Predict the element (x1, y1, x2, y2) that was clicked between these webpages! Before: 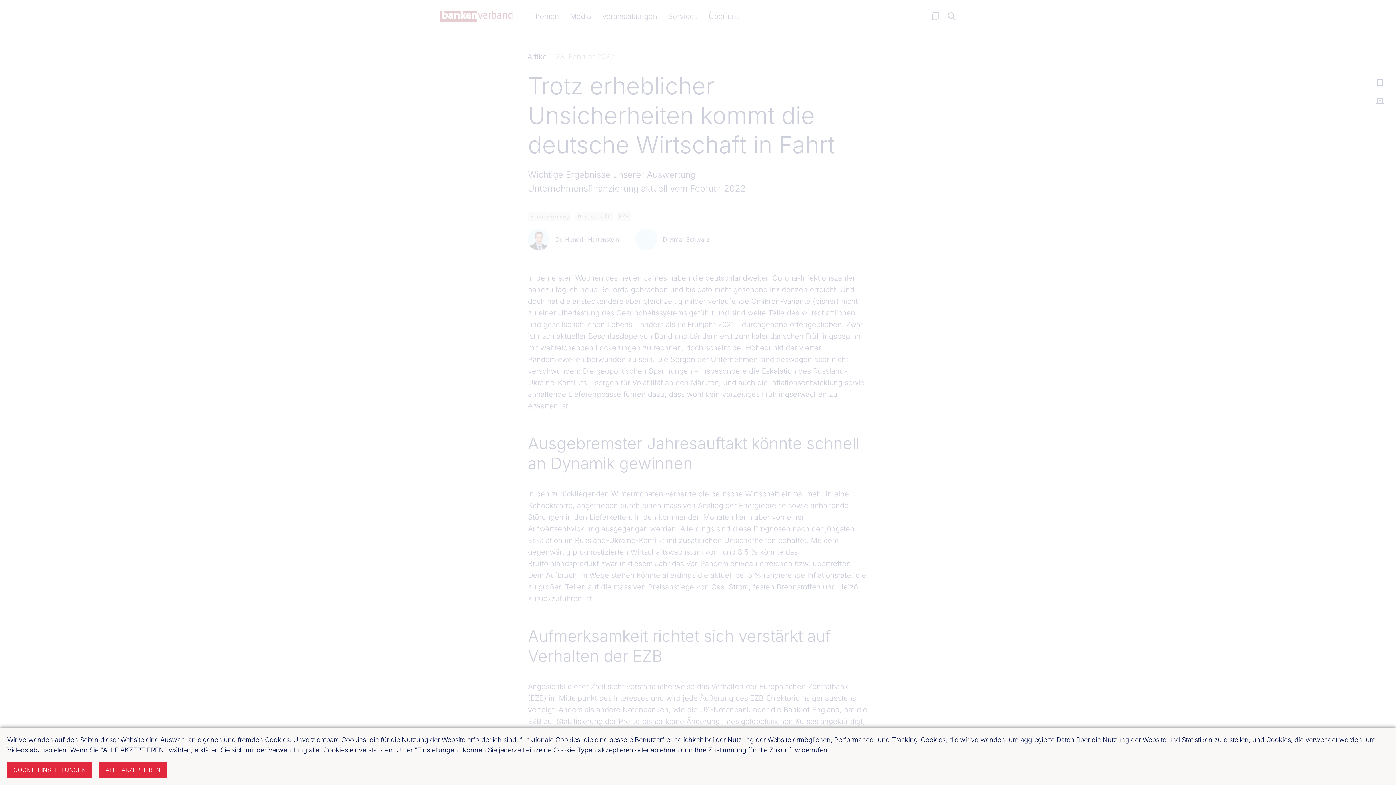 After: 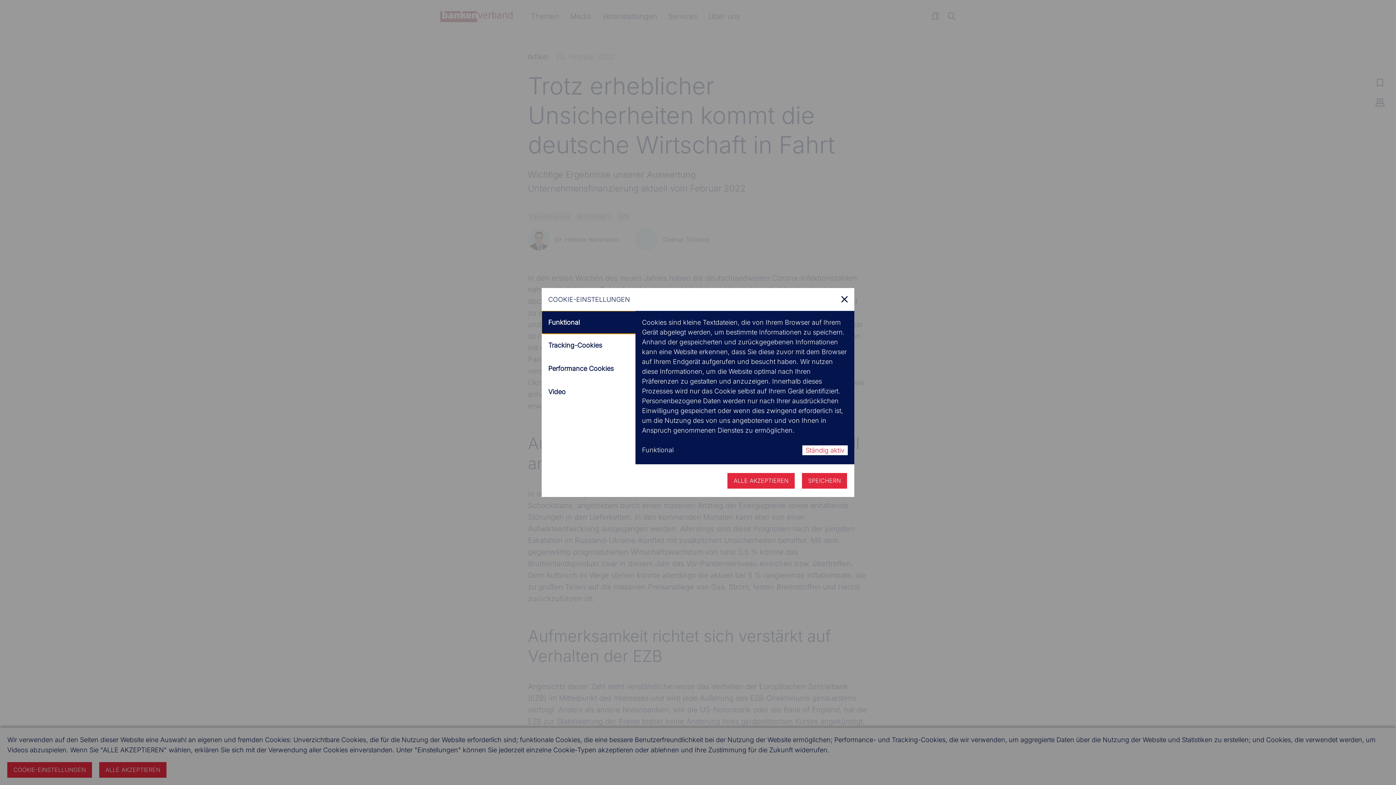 Action: label: COOKIE-EINSTELLUNGEN bbox: (7, 762, 92, 778)